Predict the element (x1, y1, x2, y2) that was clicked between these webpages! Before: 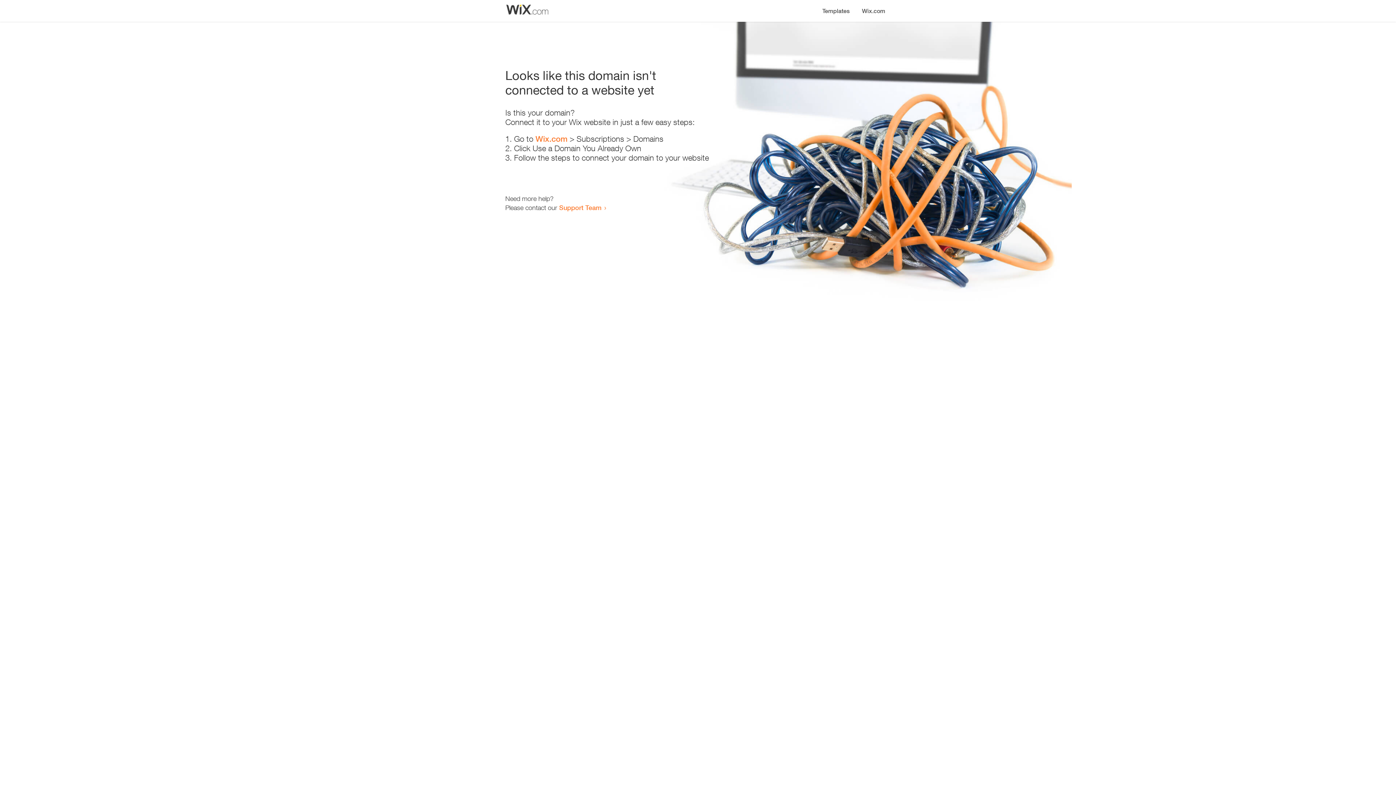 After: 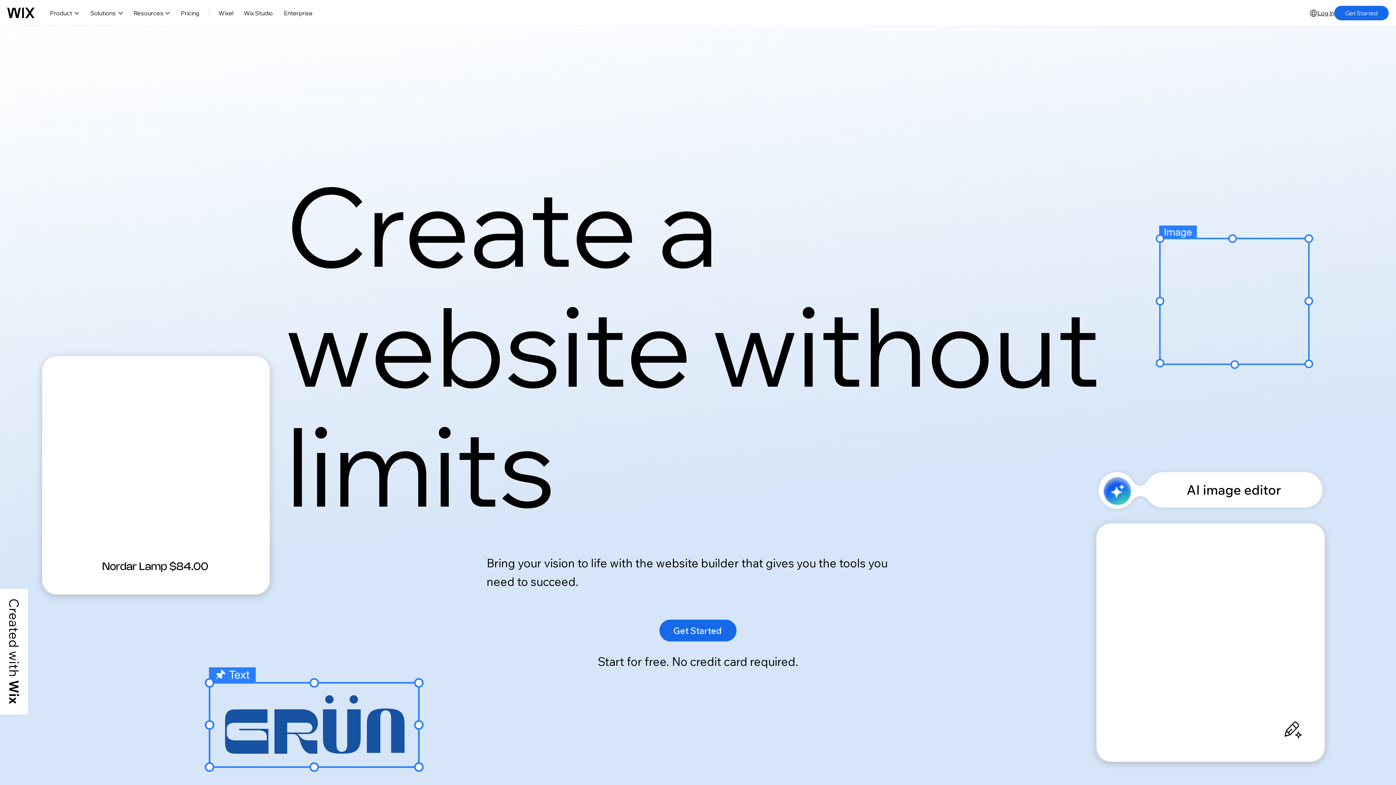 Action: bbox: (856, 0, 890, 14) label: Wix.com